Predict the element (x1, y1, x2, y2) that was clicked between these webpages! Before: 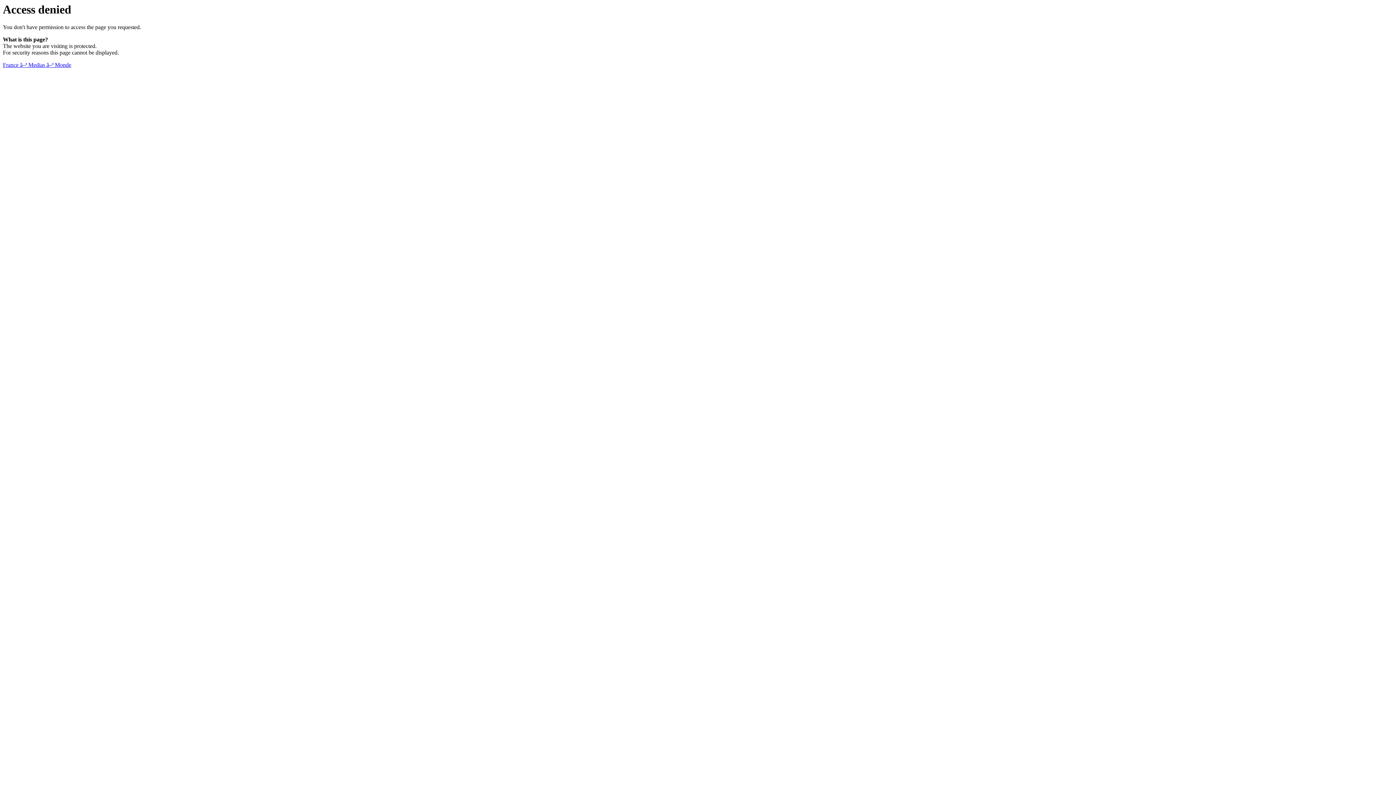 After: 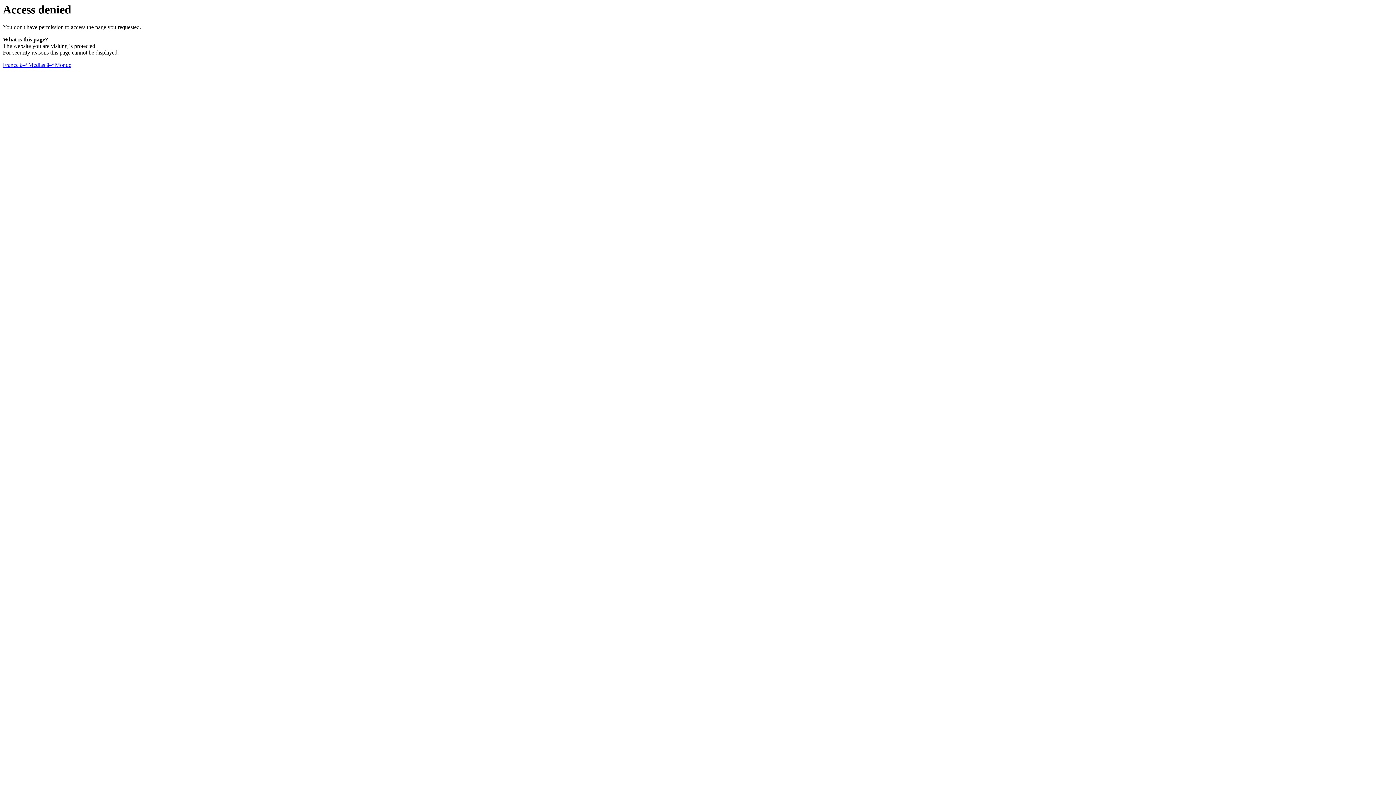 Action: label: France â–ª Medias â–ª Monde bbox: (2, 61, 71, 68)